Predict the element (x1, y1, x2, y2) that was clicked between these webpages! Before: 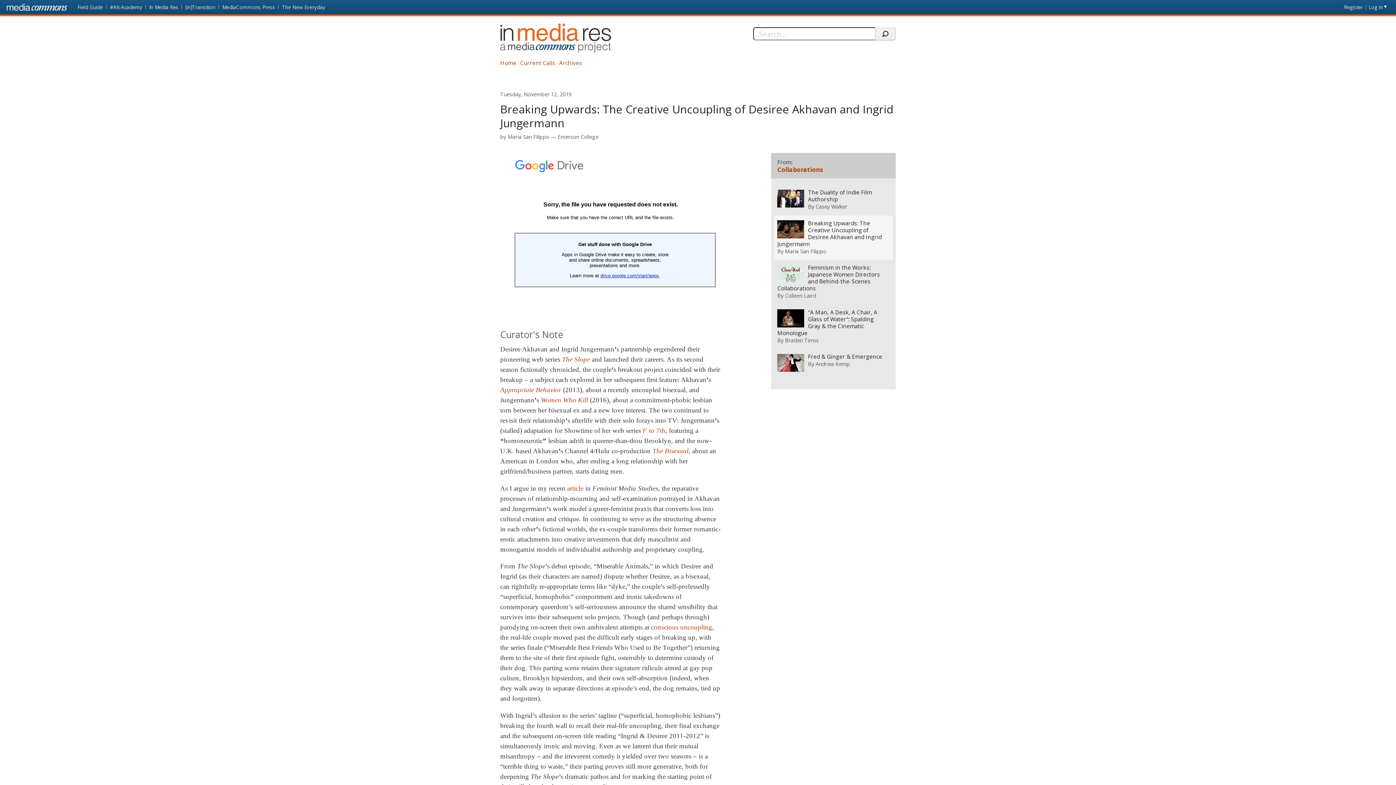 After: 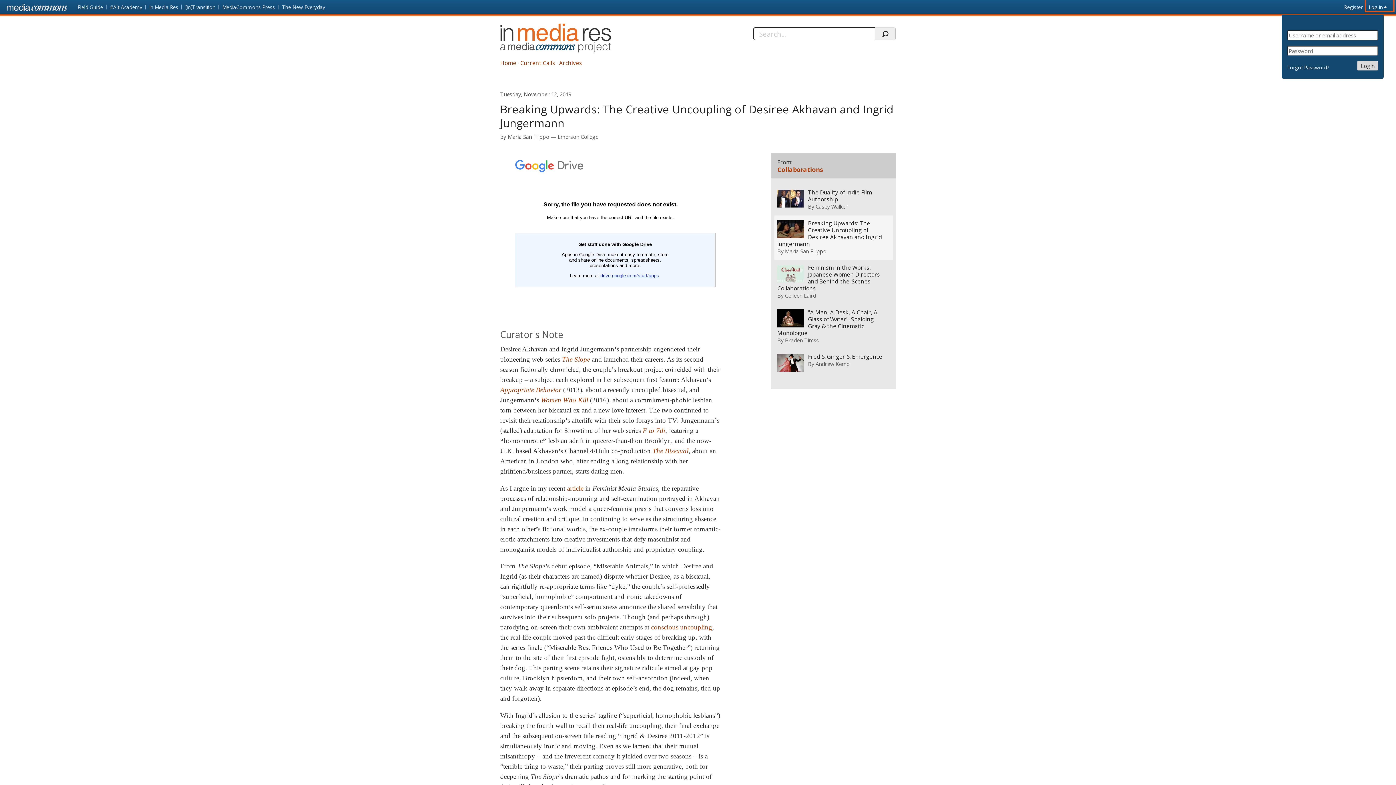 Action: bbox: (1366, 0, 1393, 10) label: Log in